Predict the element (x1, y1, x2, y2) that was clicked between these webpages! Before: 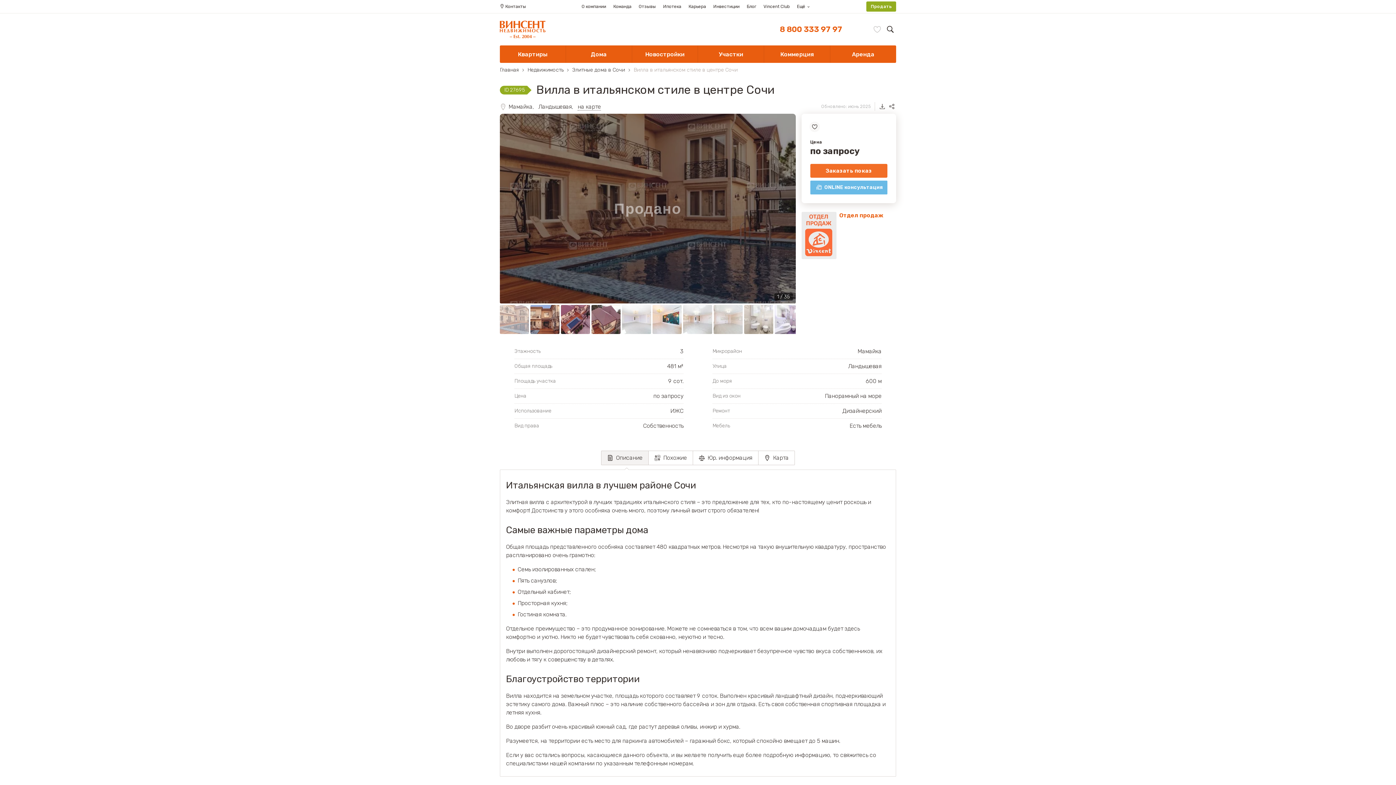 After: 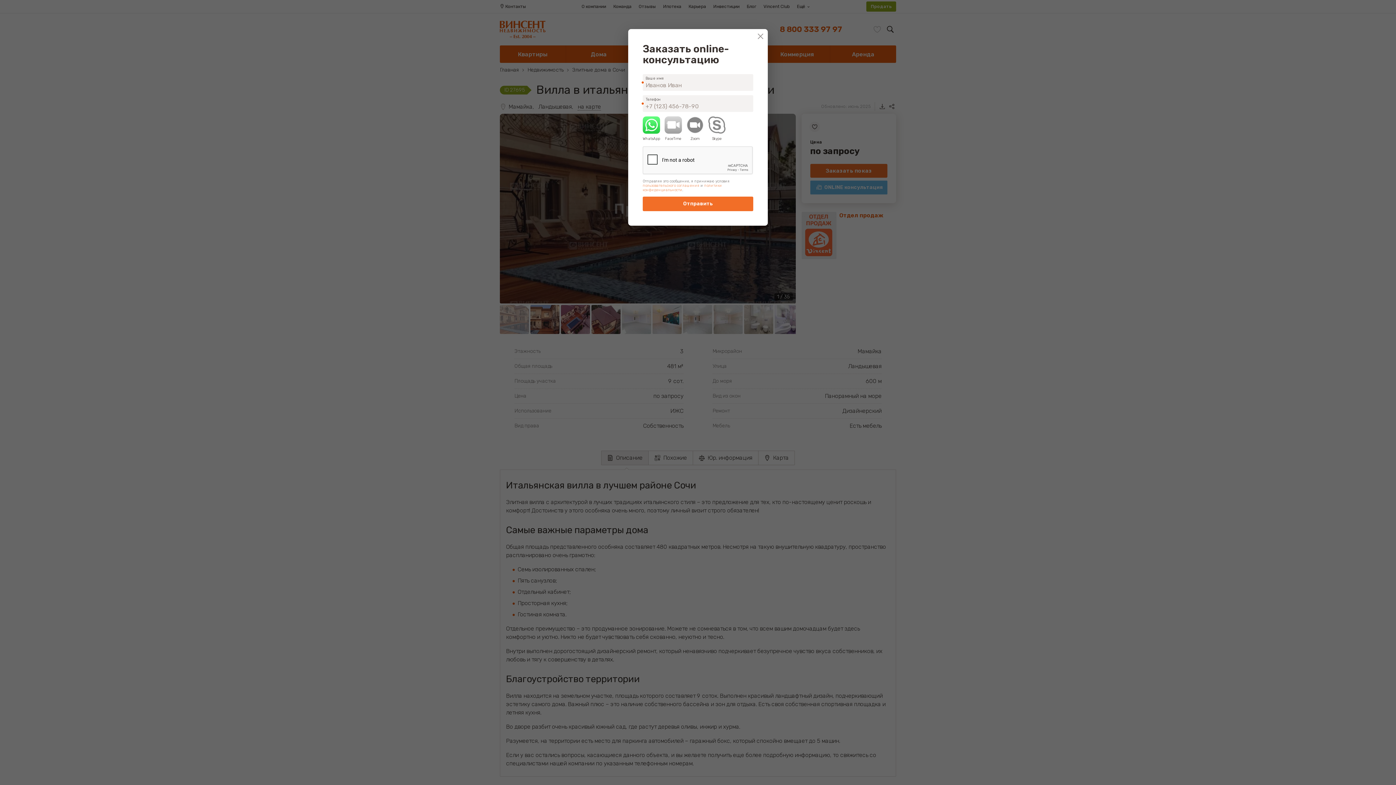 Action: bbox: (810, 180, 887, 194) label: ONLINE консультация